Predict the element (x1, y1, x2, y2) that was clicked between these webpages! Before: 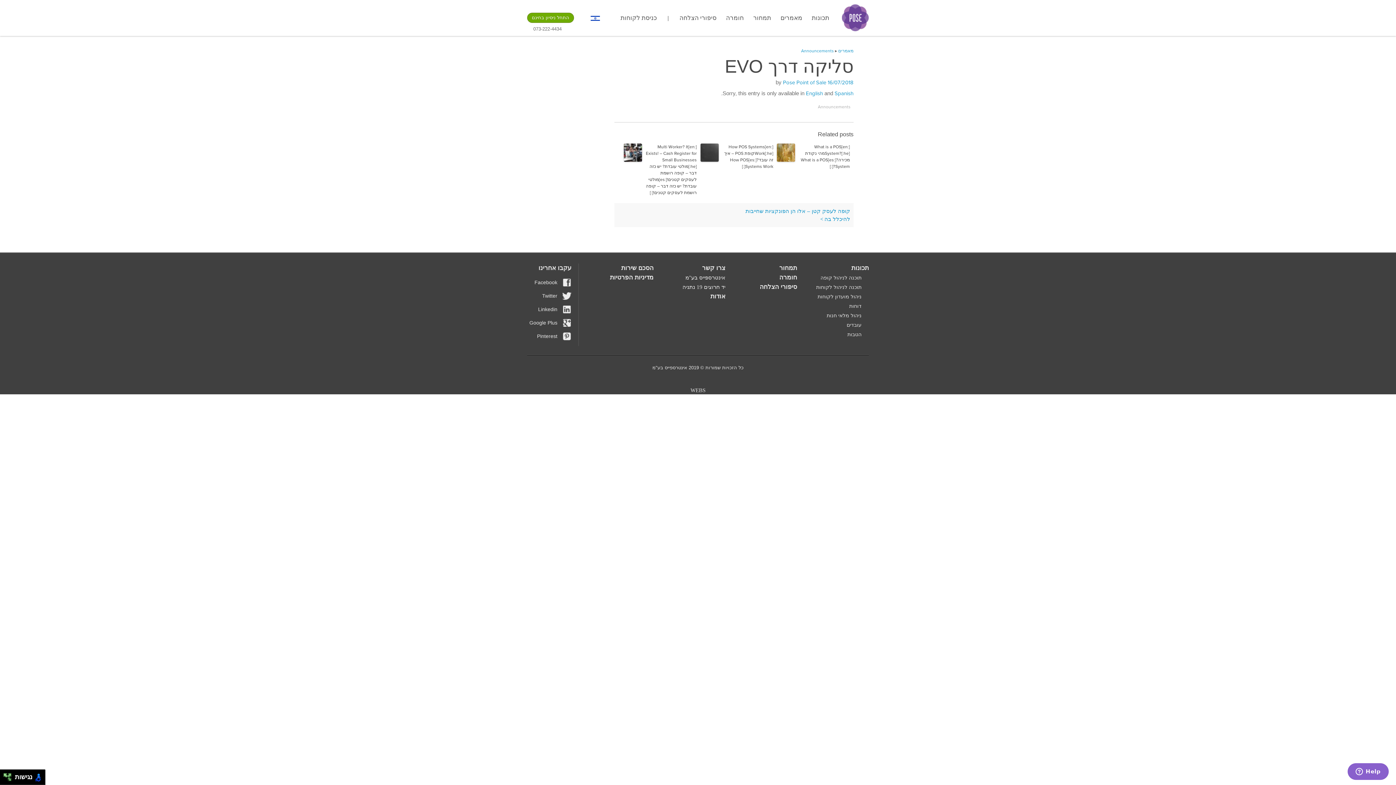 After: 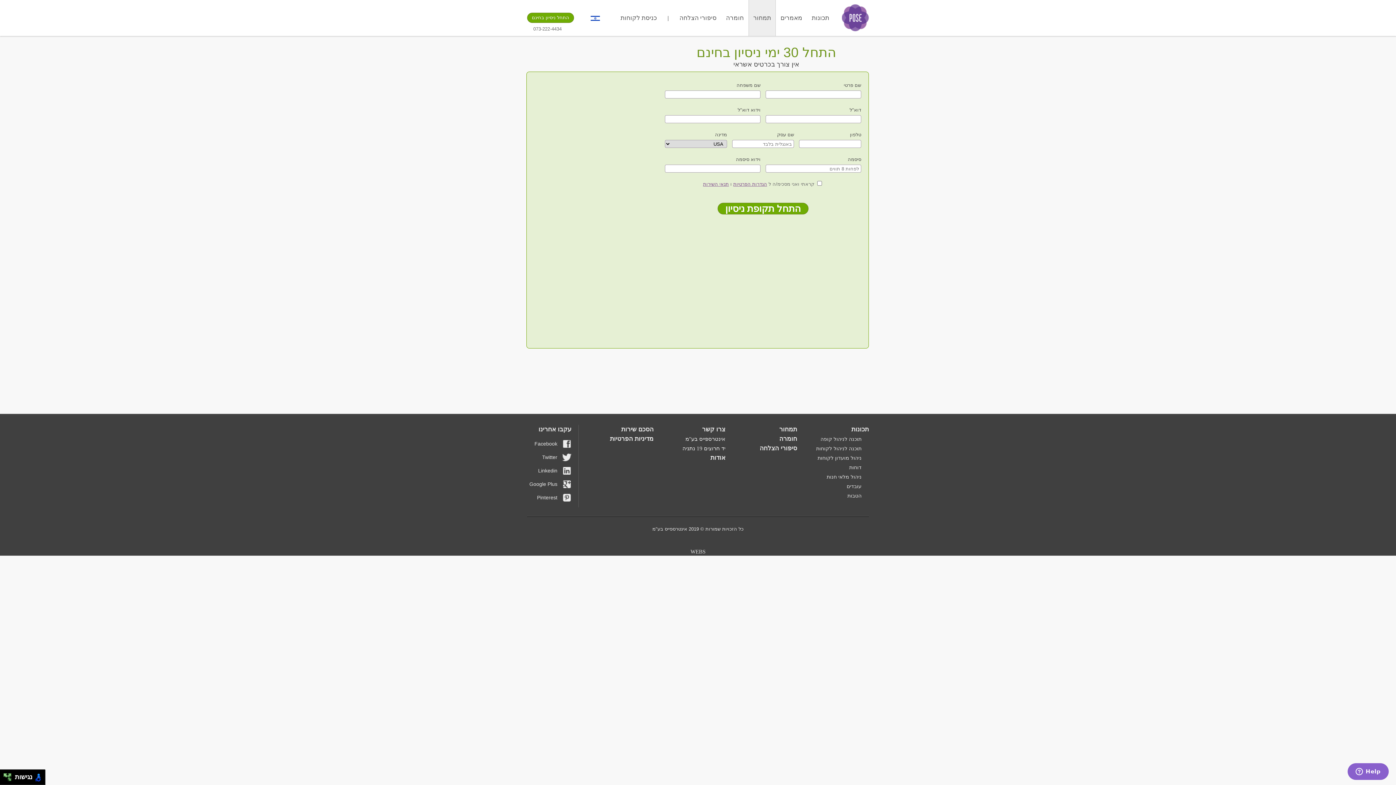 Action: label: תמחור bbox: (748, 0, 776, 36)